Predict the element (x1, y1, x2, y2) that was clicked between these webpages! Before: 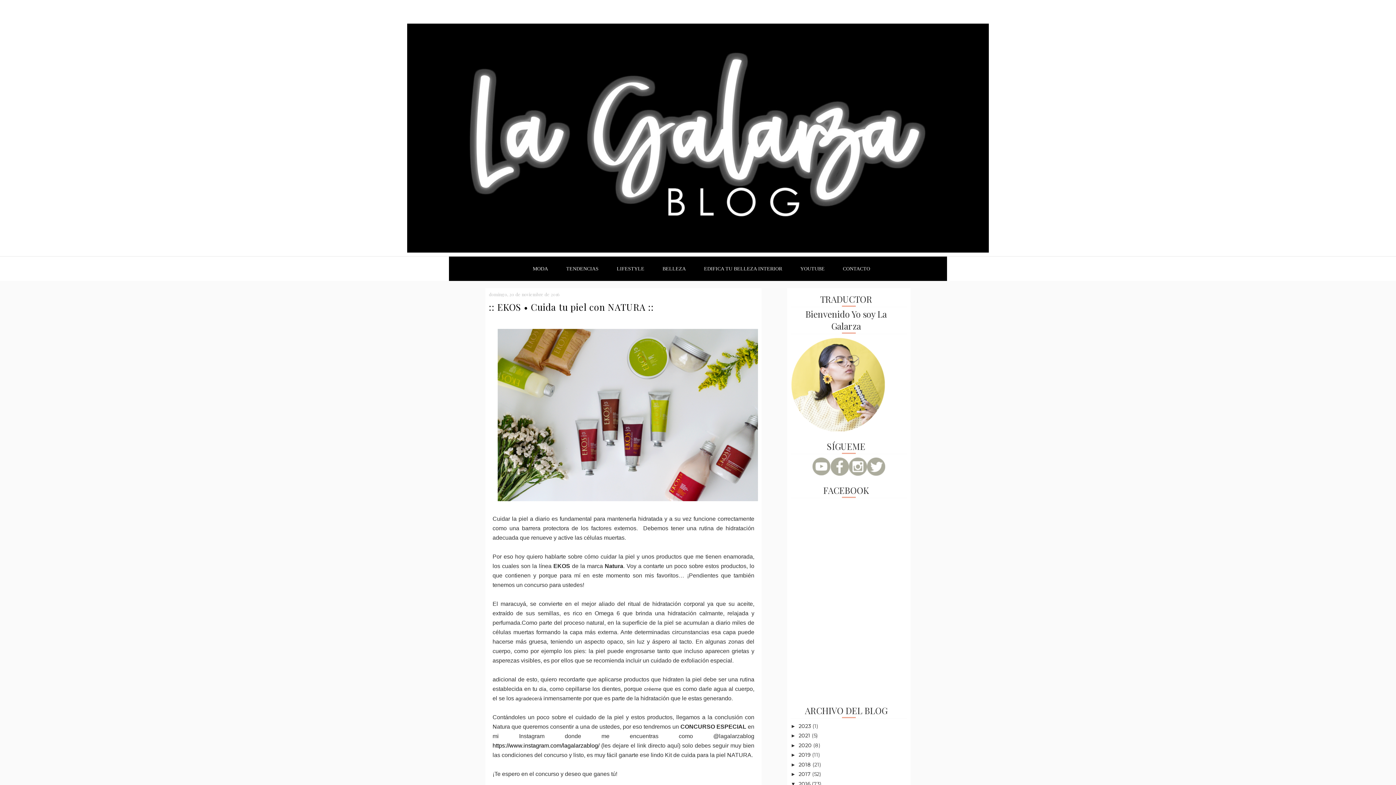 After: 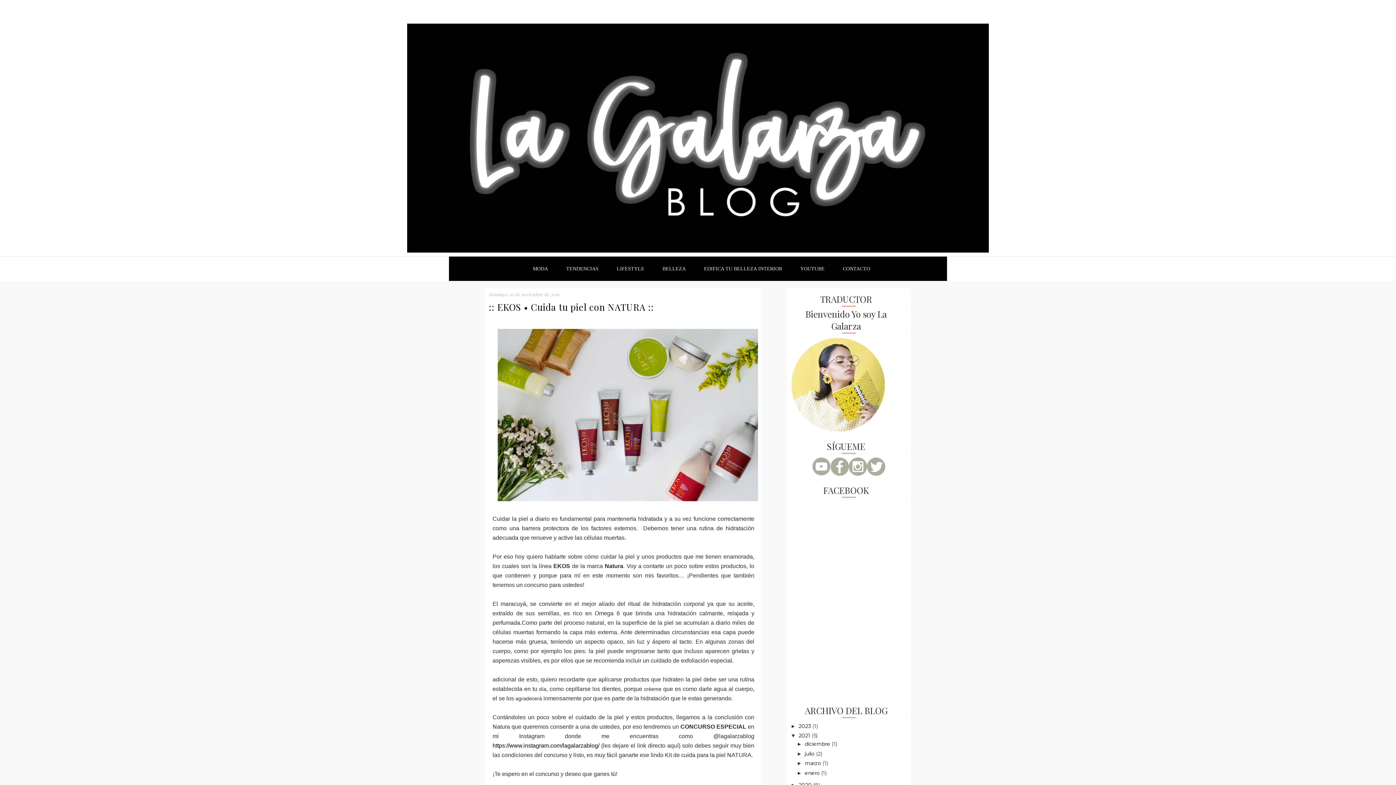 Action: bbox: (790, 733, 798, 738) label: ►  